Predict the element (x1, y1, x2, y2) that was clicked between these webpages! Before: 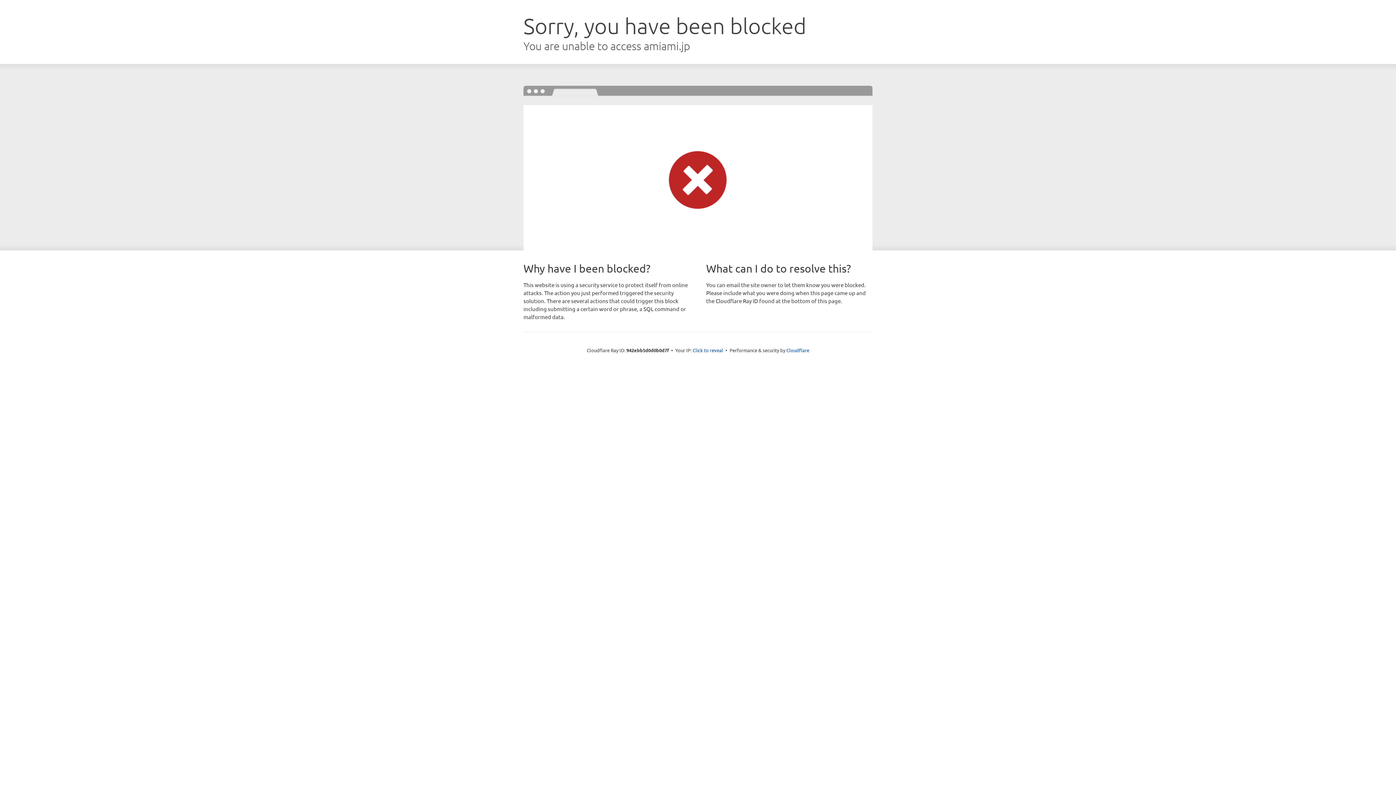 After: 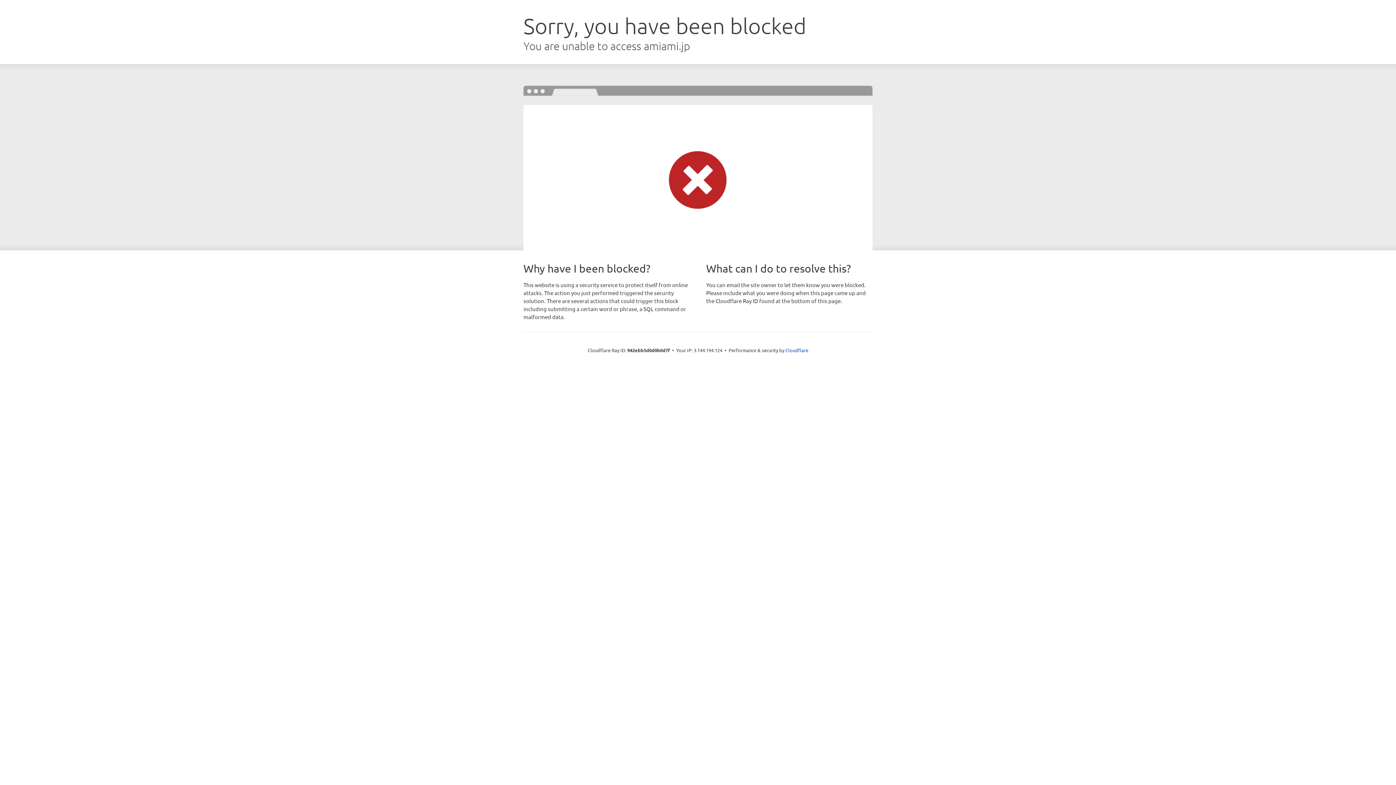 Action: bbox: (692, 346, 723, 353) label: Click to reveal